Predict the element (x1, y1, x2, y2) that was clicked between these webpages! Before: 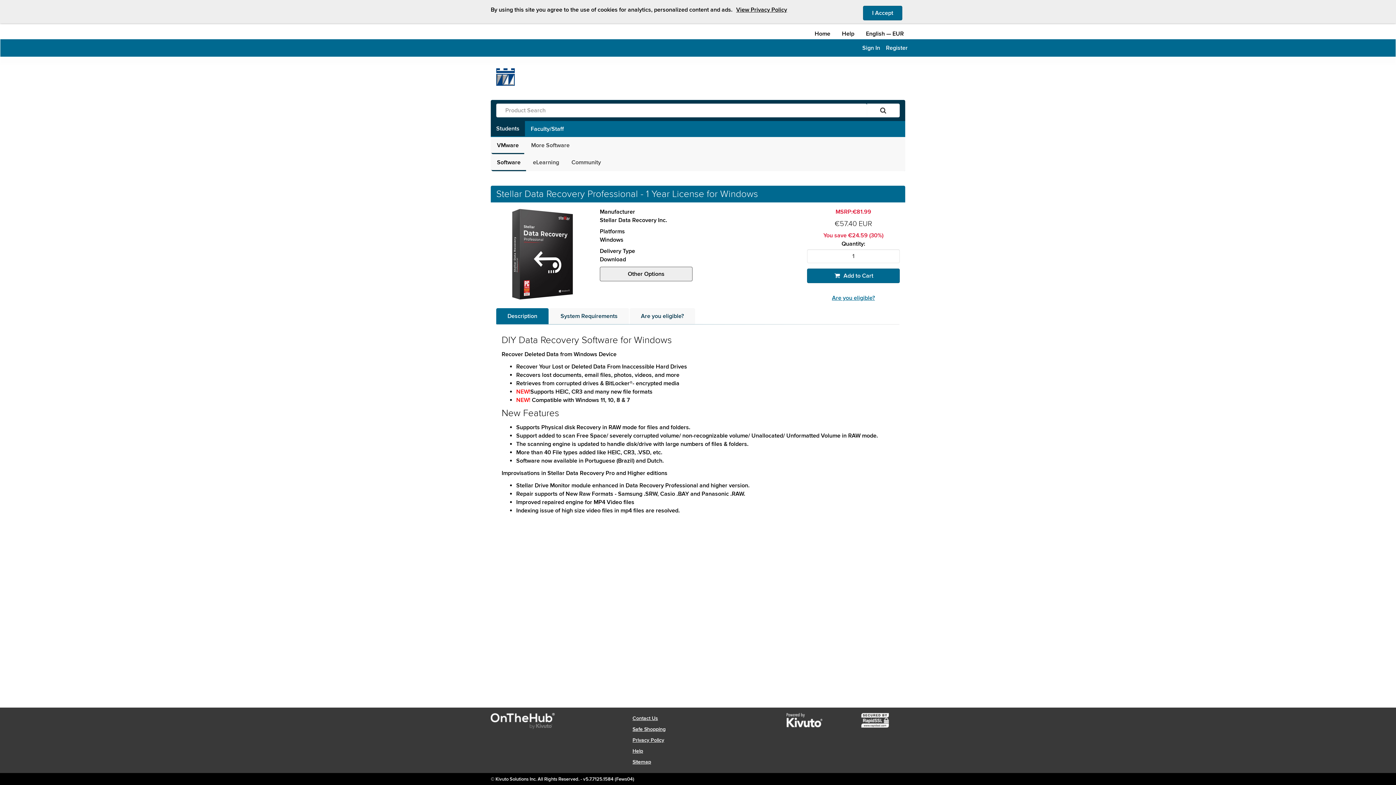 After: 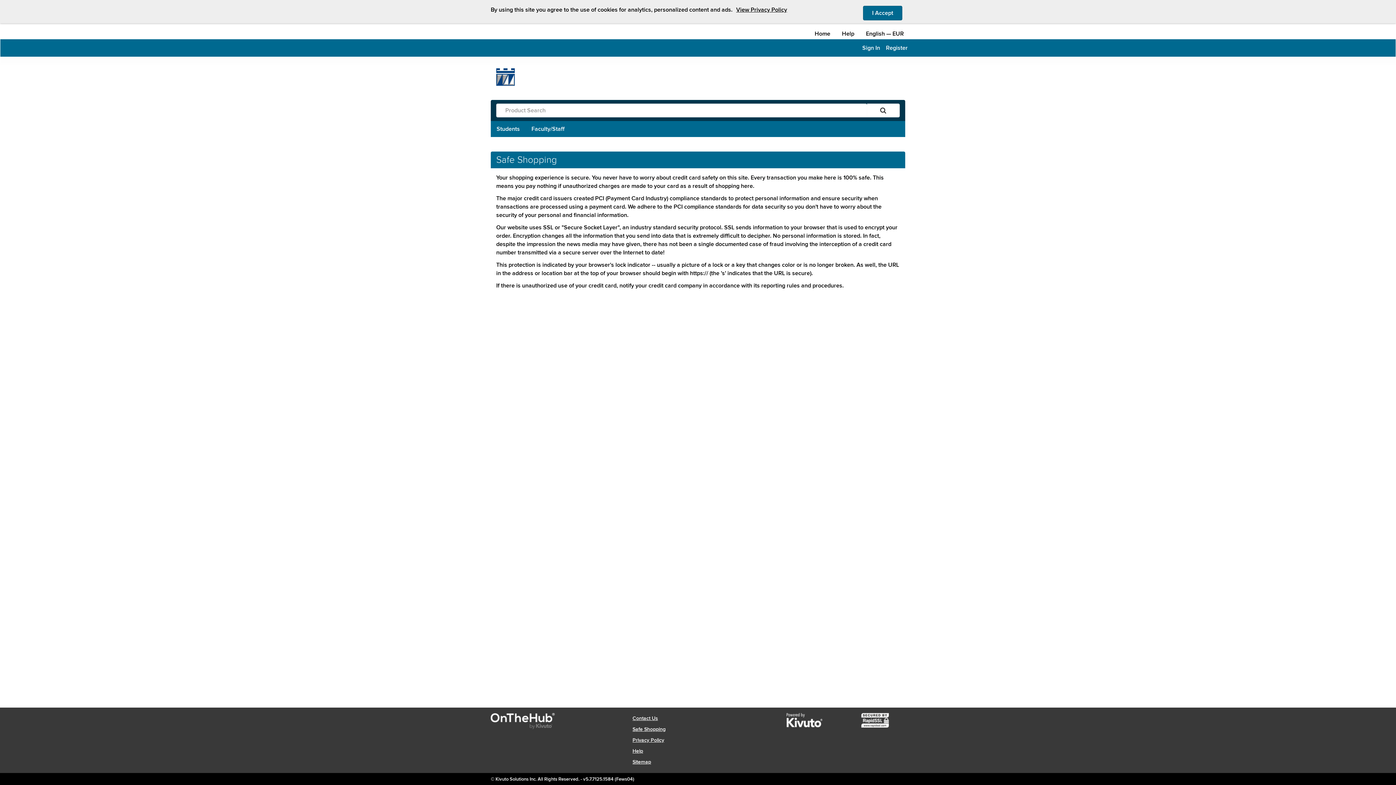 Action: bbox: (632, 726, 665, 732) label: Safe Shopping